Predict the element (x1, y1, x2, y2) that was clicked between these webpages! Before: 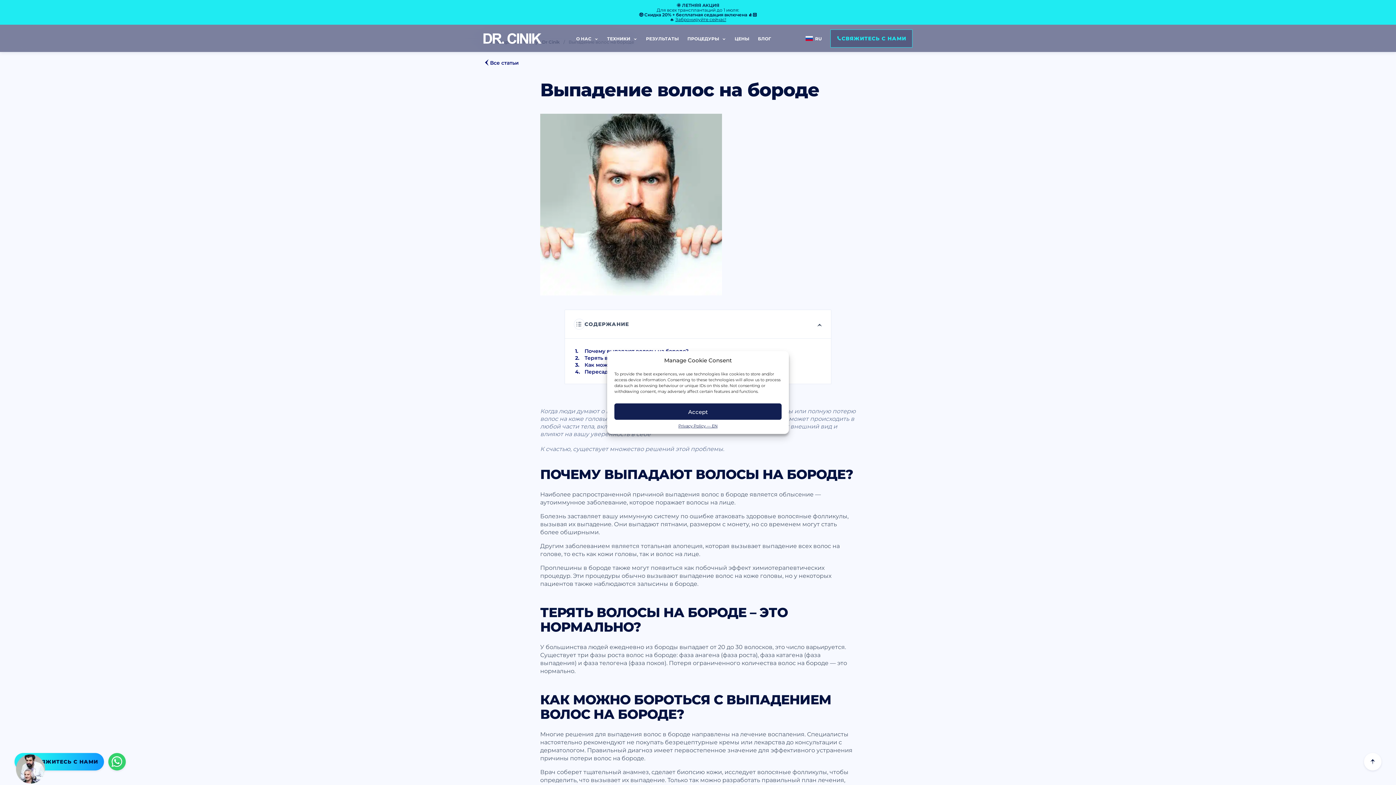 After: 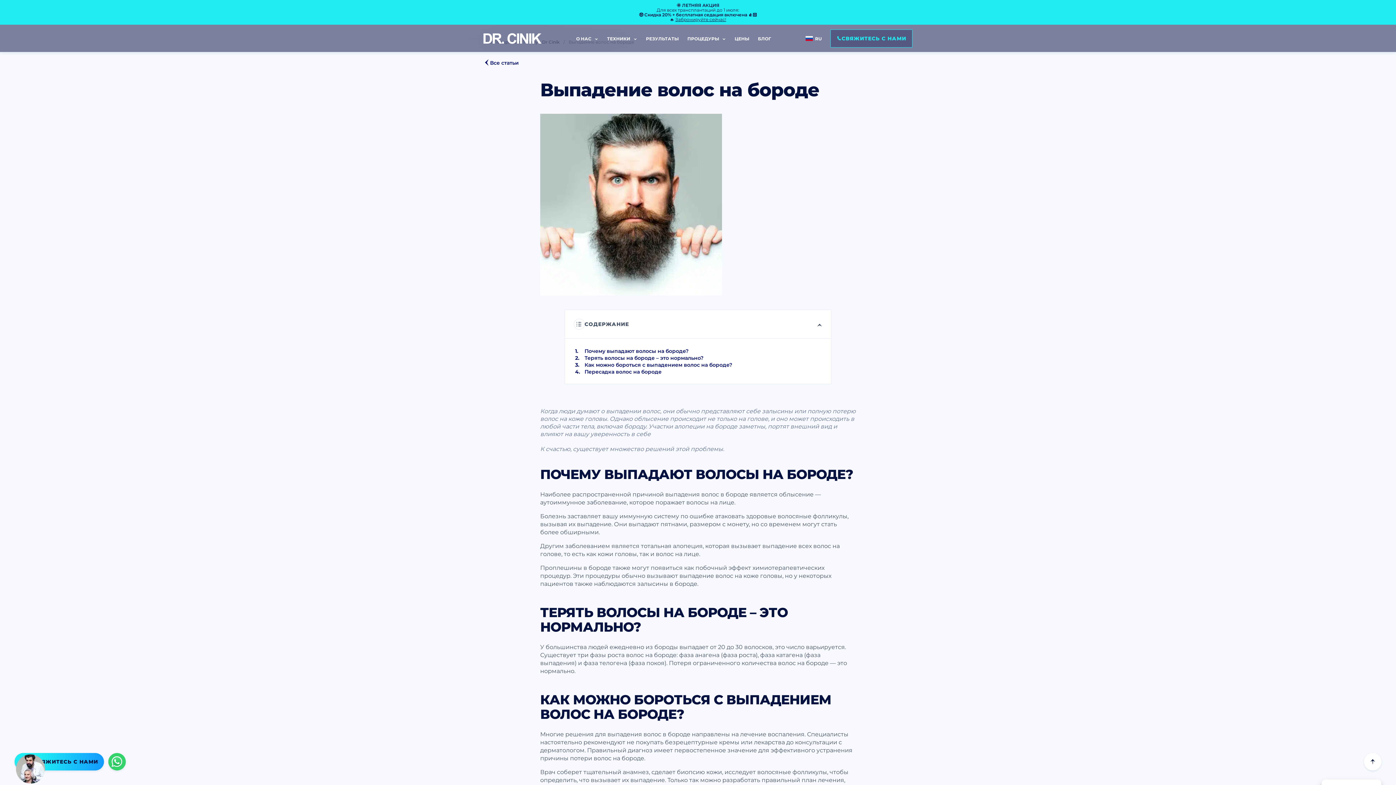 Action: bbox: (614, 403, 781, 420) label: Accept